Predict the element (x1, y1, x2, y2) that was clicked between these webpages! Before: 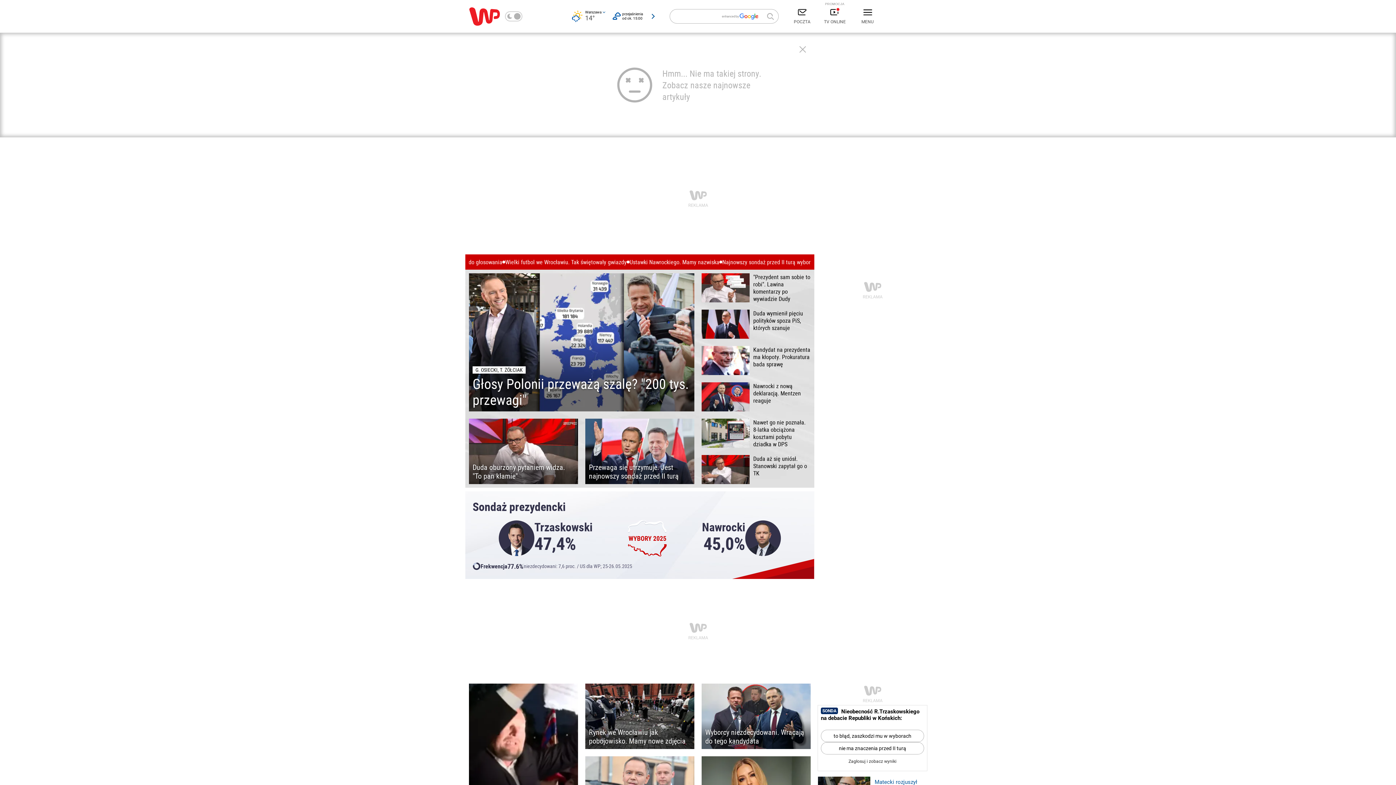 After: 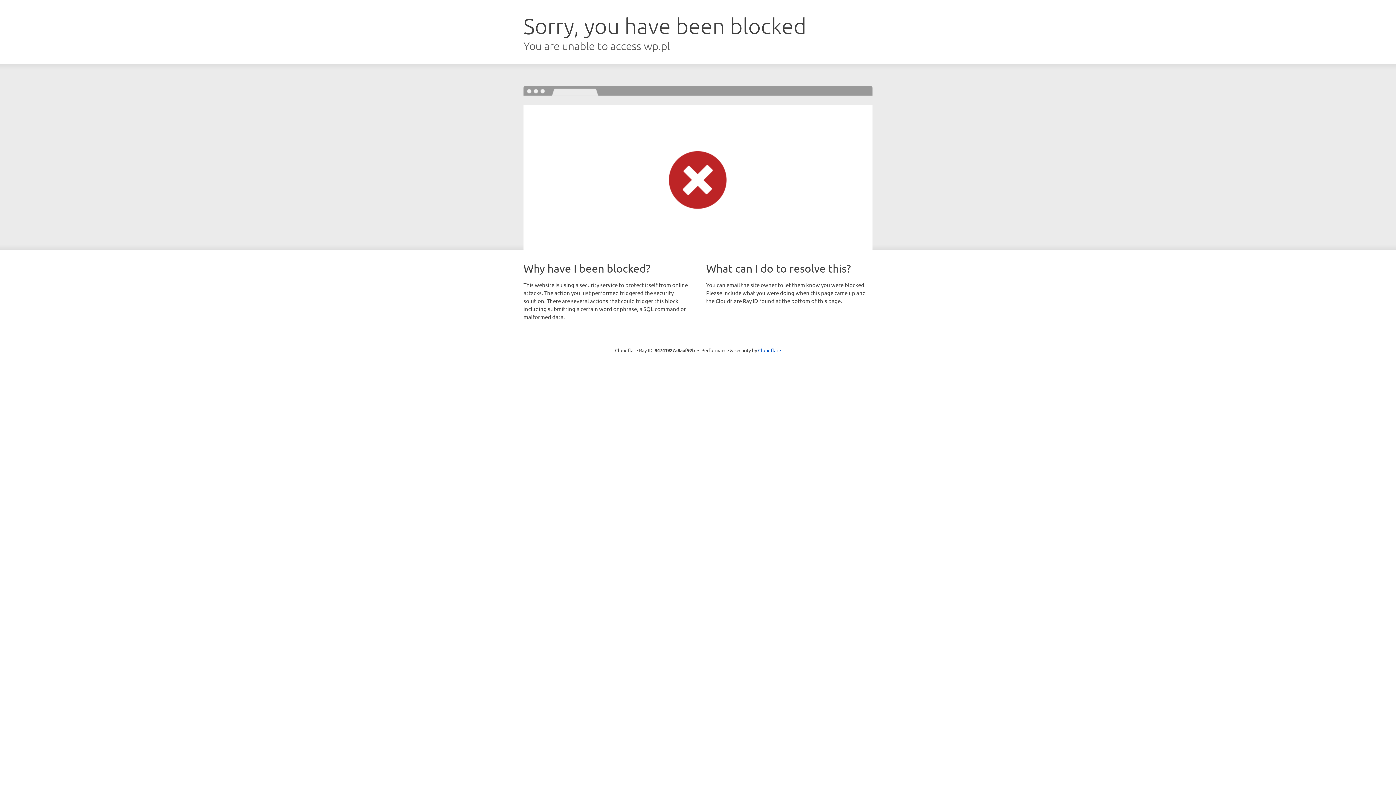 Action: label: Nawrocki z nową deklaracją. Mentzen reaguje bbox: (701, 382, 810, 411)